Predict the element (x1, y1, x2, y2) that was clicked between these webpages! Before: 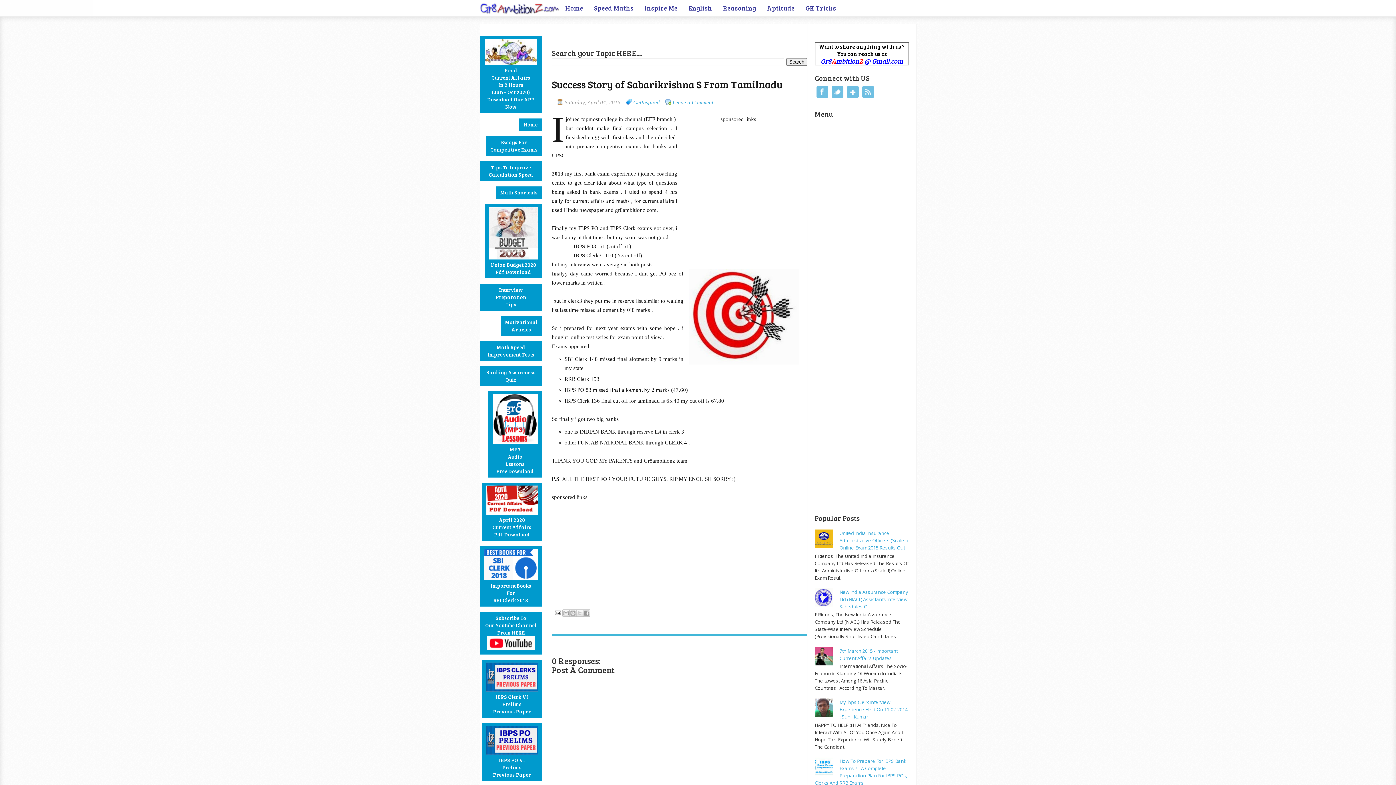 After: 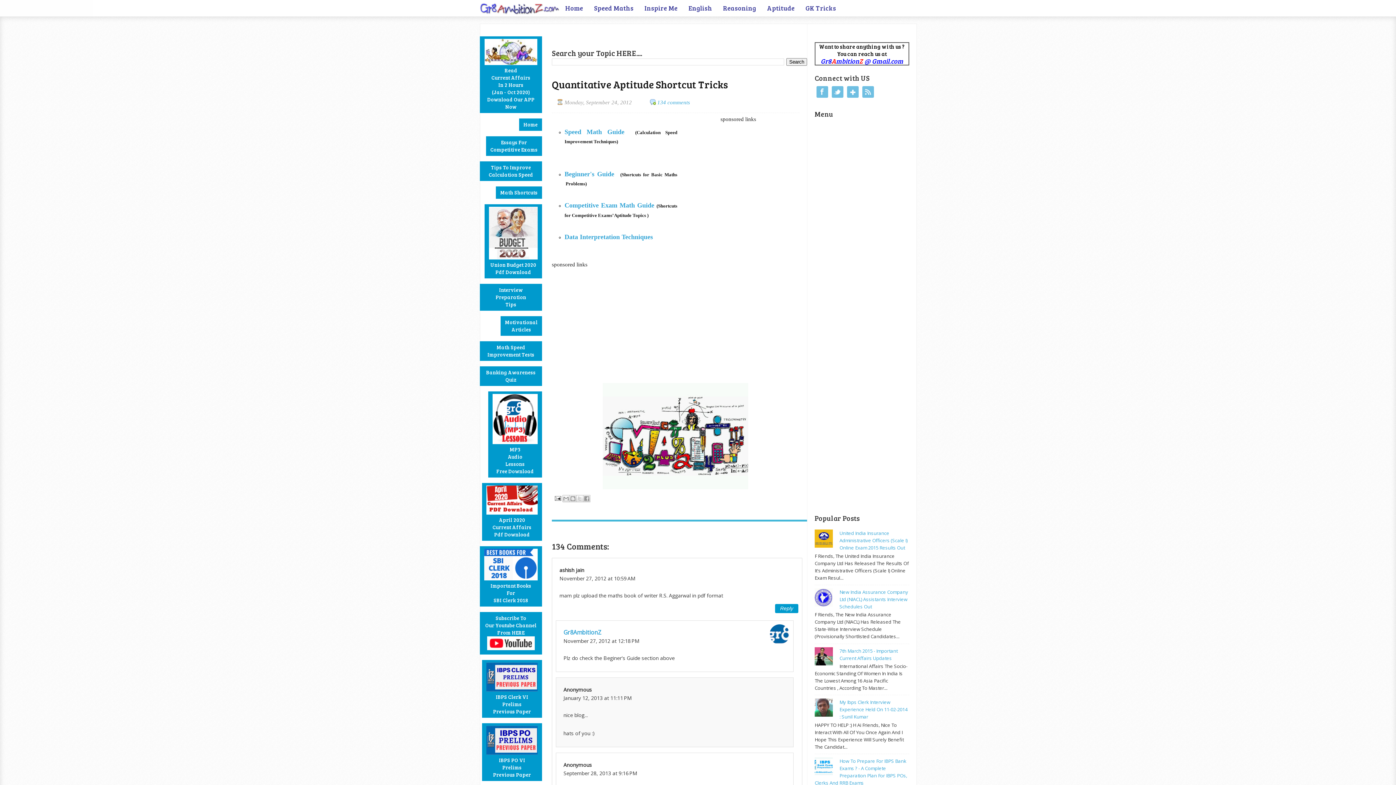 Action: label: Aptitude bbox: (761, 0, 800, 16)